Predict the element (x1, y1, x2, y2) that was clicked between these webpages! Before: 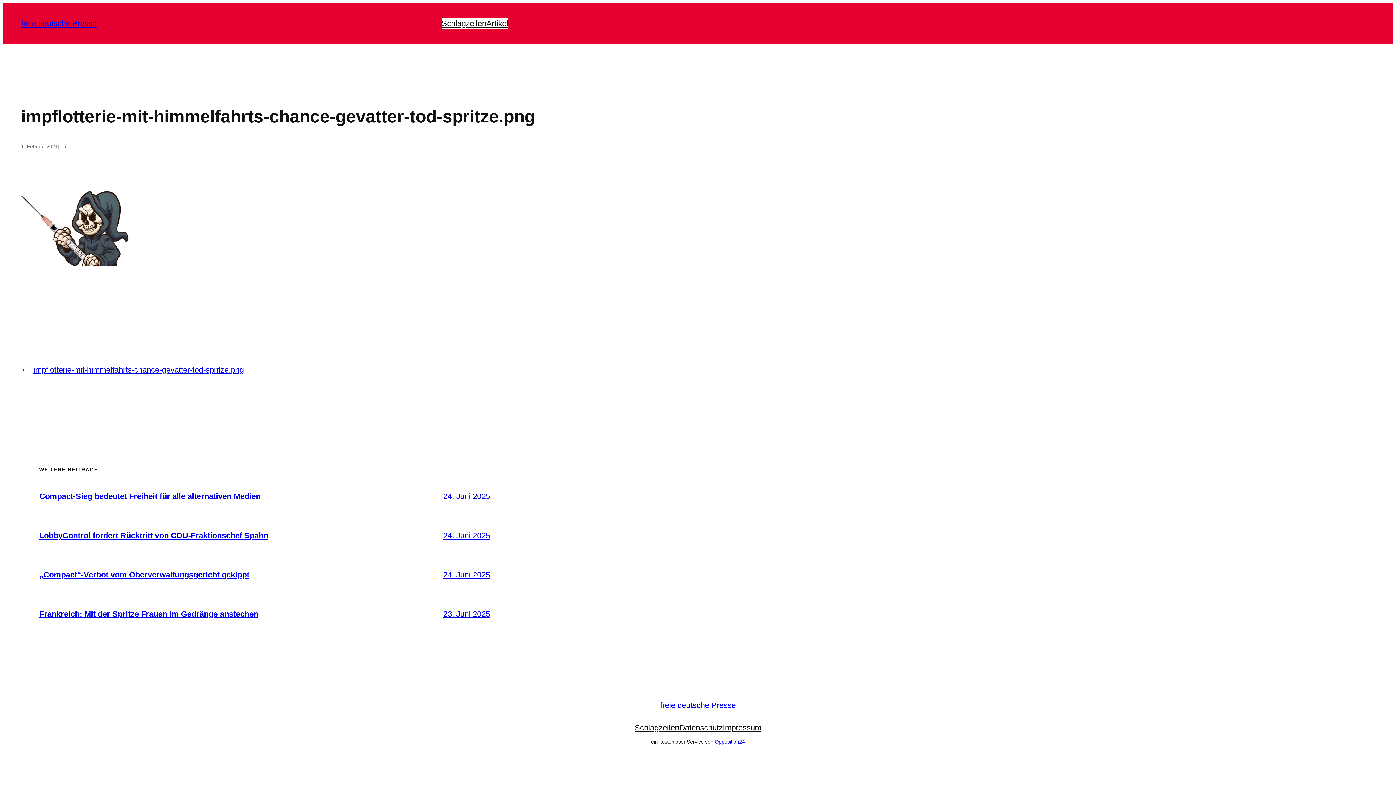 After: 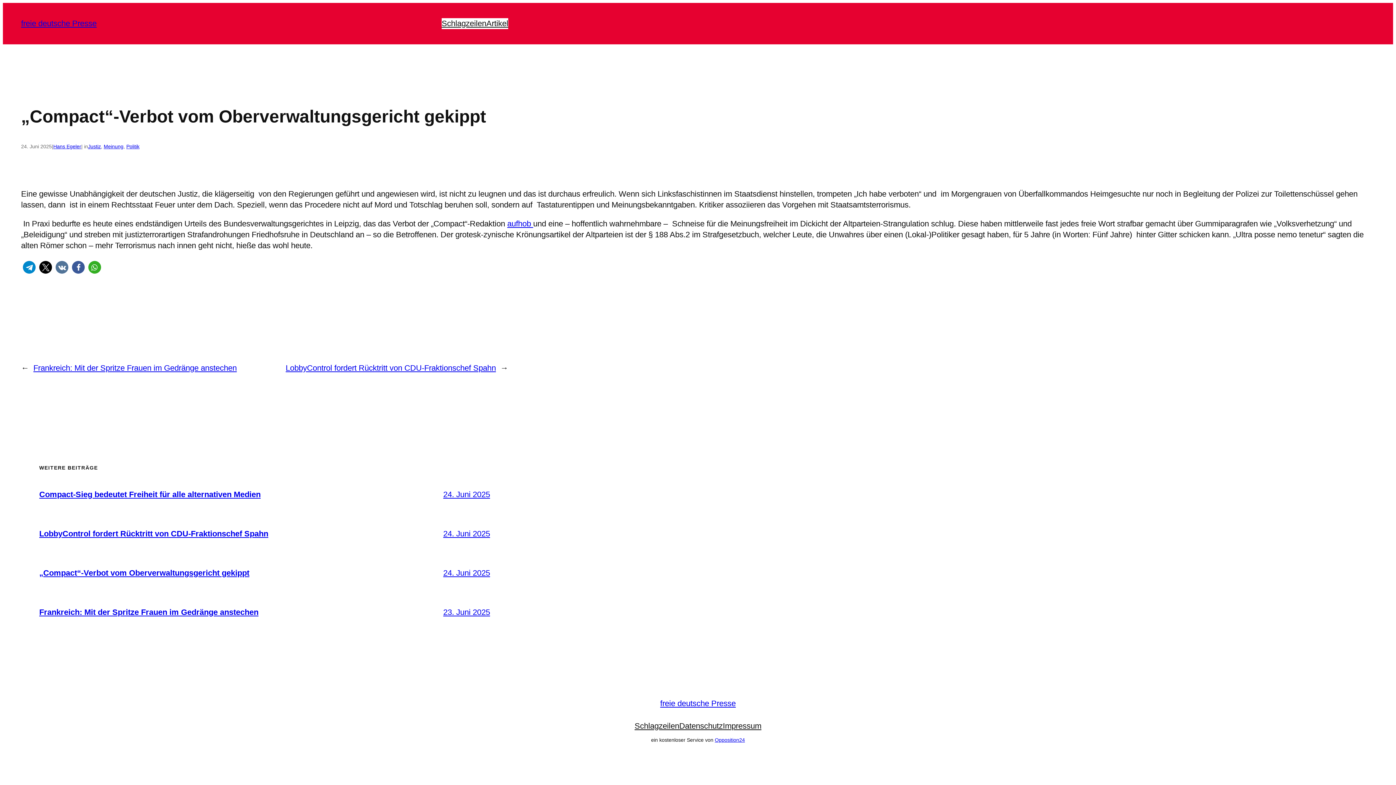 Action: bbox: (443, 570, 490, 579) label: 24. Juni 2025